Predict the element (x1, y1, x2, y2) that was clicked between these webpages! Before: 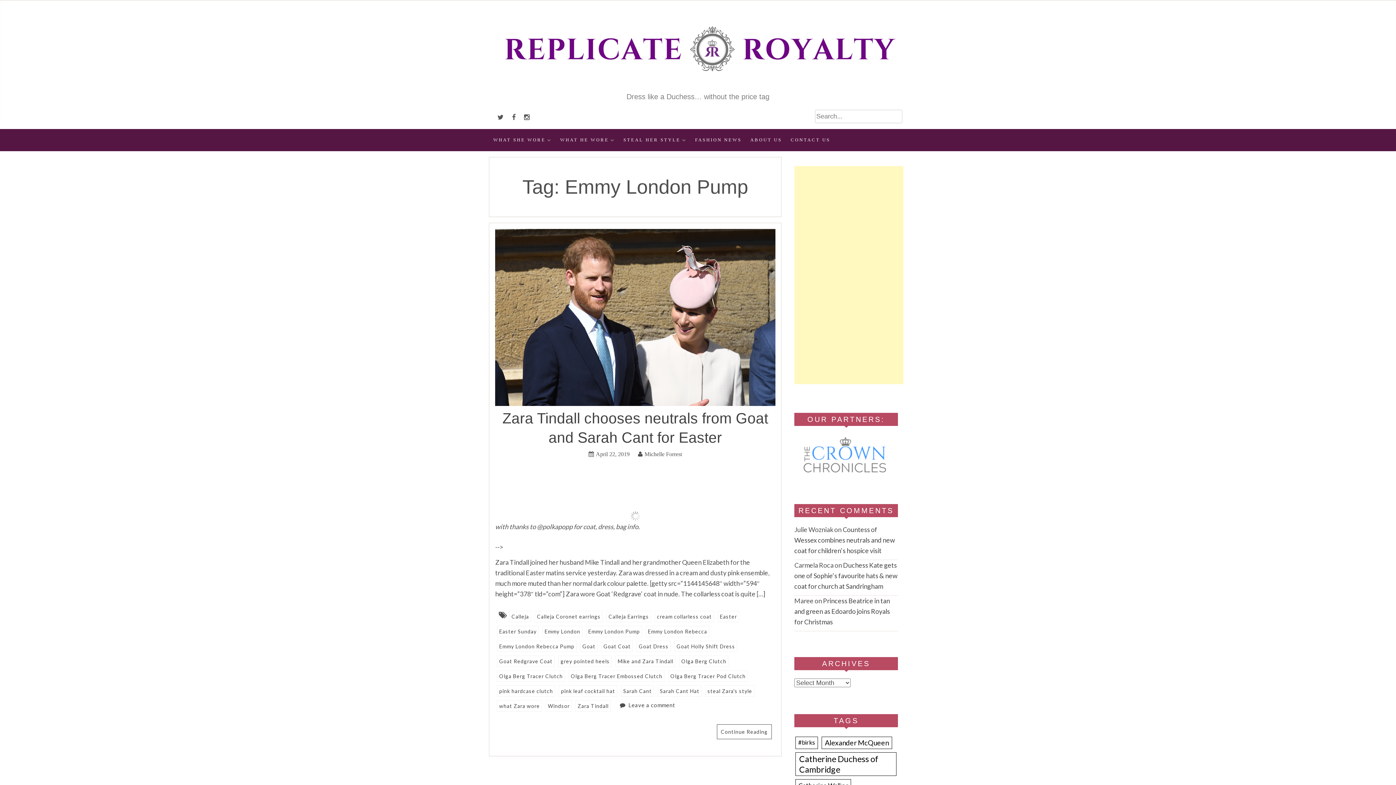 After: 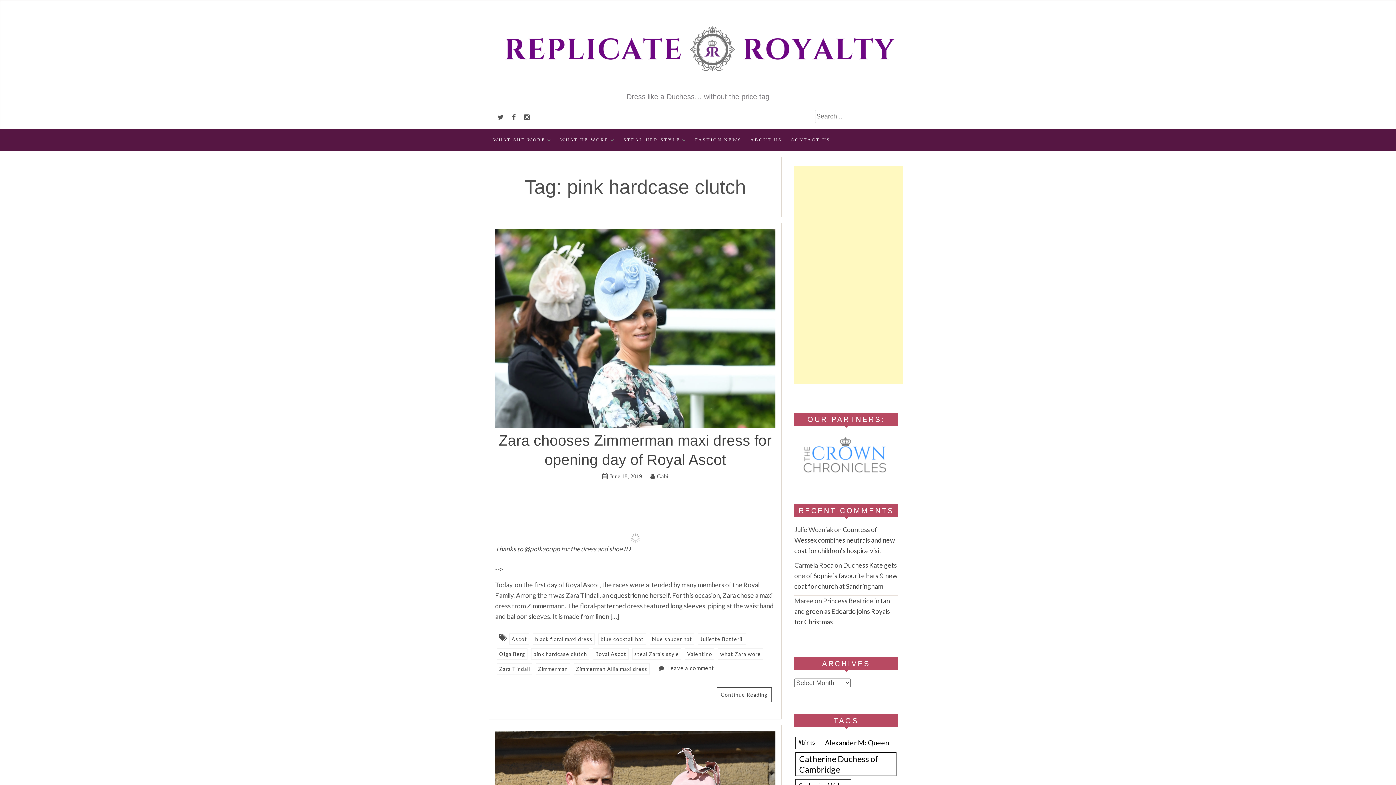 Action: bbox: (497, 685, 555, 697) label: pink hardcase clutch